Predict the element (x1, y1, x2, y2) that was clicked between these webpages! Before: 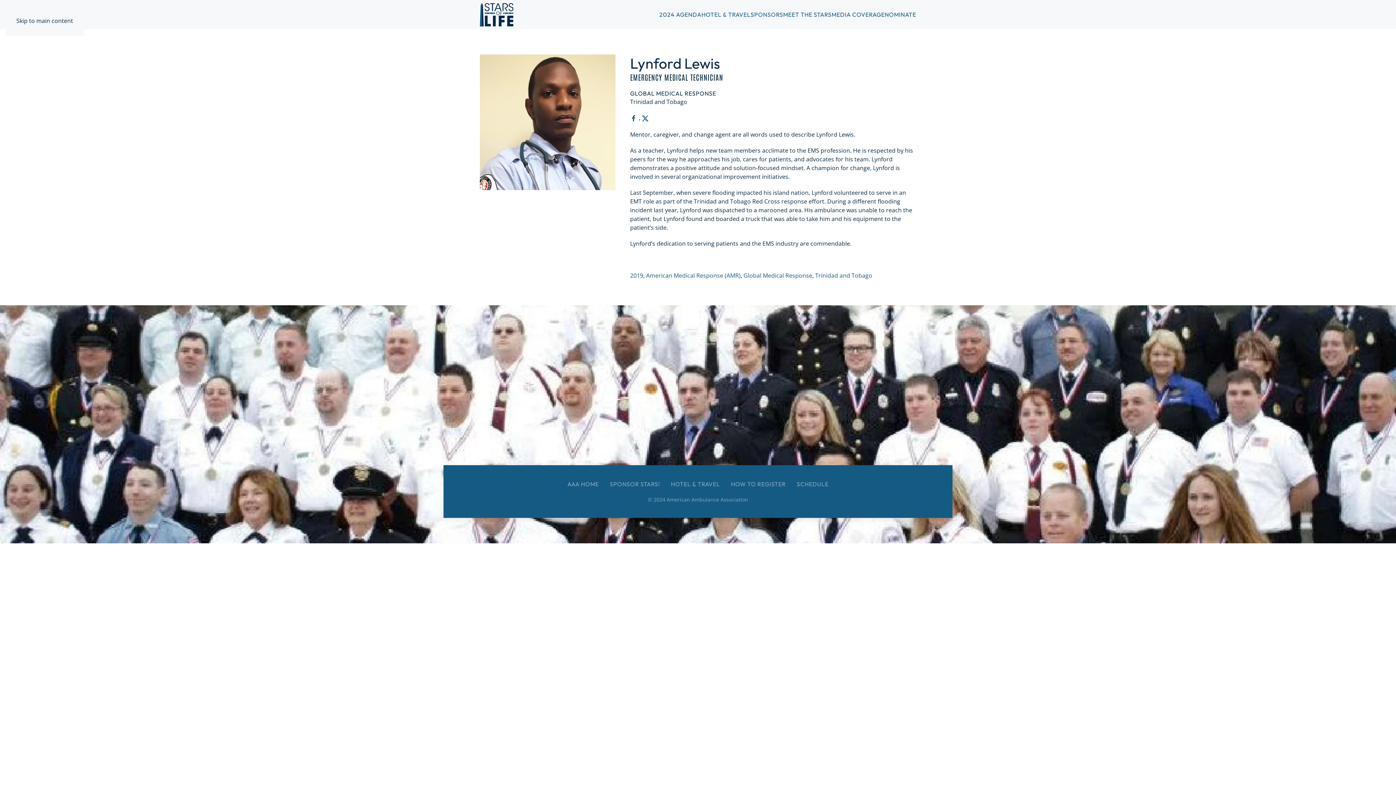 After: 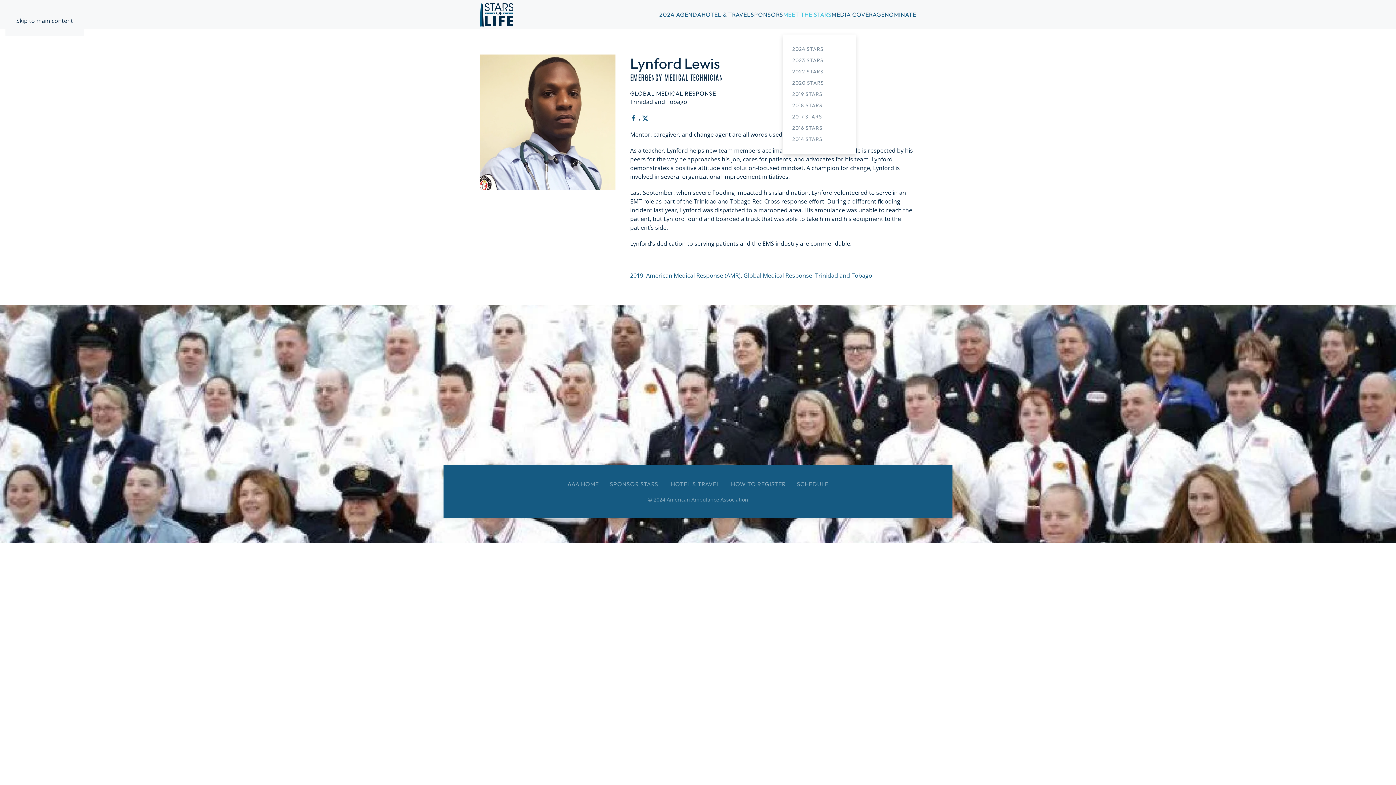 Action: label: MEET THE STARS bbox: (783, 0, 831, 29)